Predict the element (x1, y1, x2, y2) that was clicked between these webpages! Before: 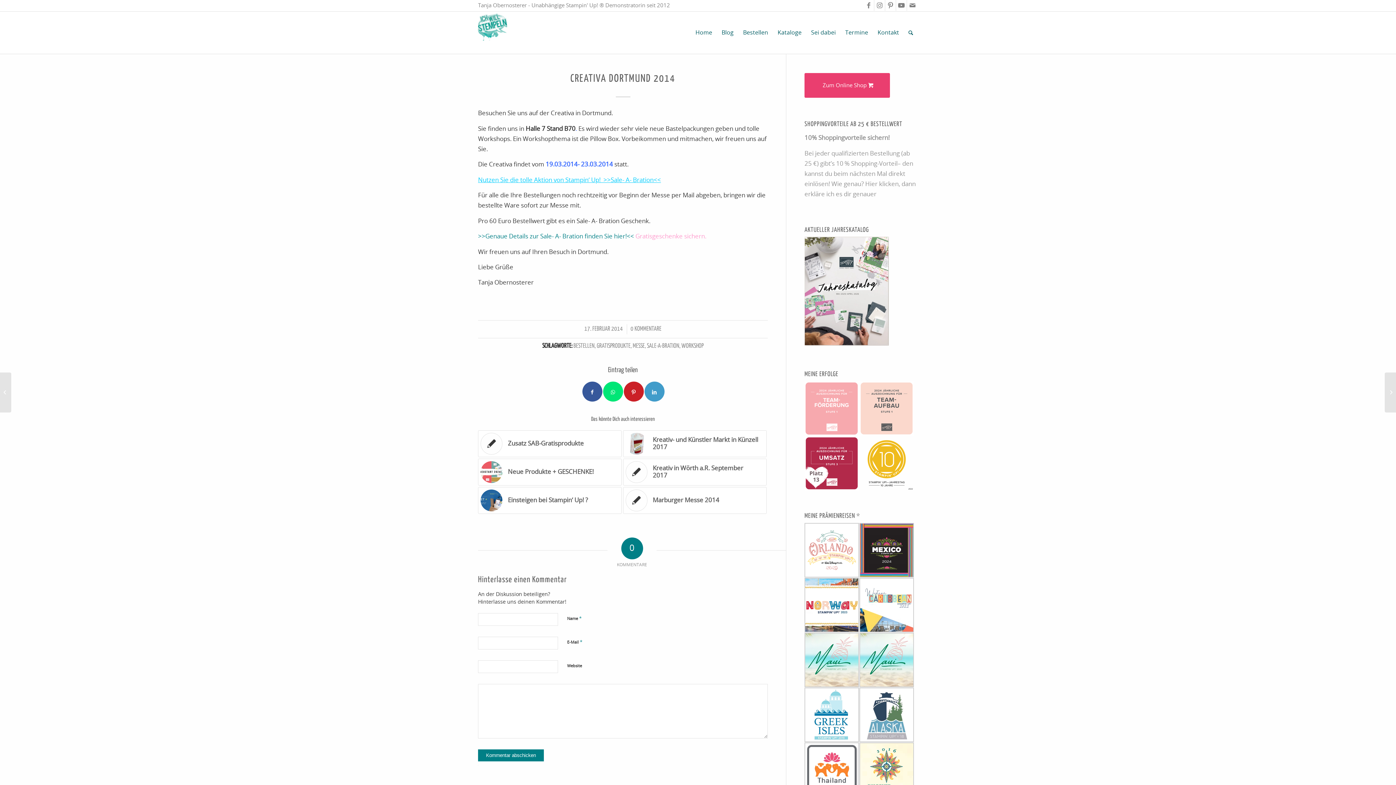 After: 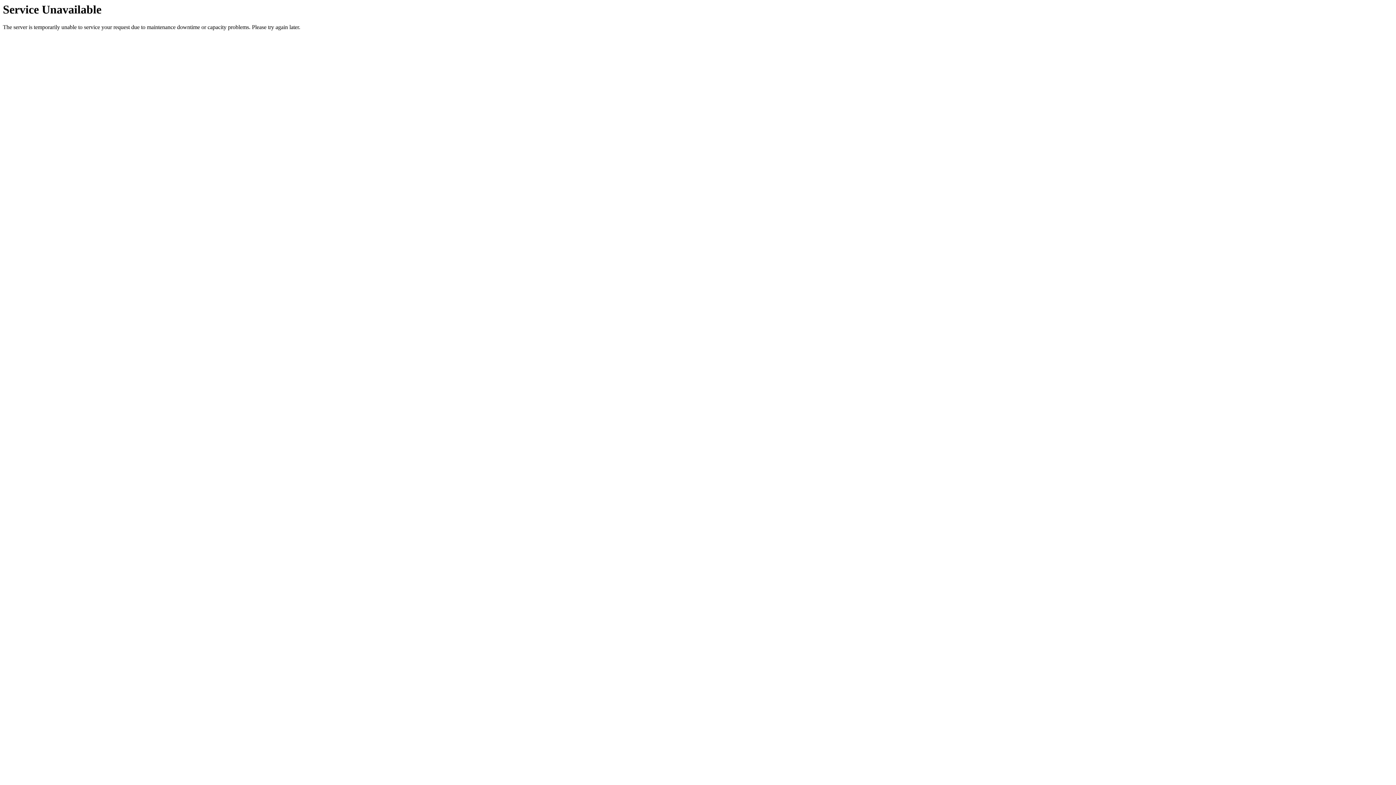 Action: label: 	Kreativ- und Künstler Markt in Künzell 2017 bbox: (623, 430, 766, 457)